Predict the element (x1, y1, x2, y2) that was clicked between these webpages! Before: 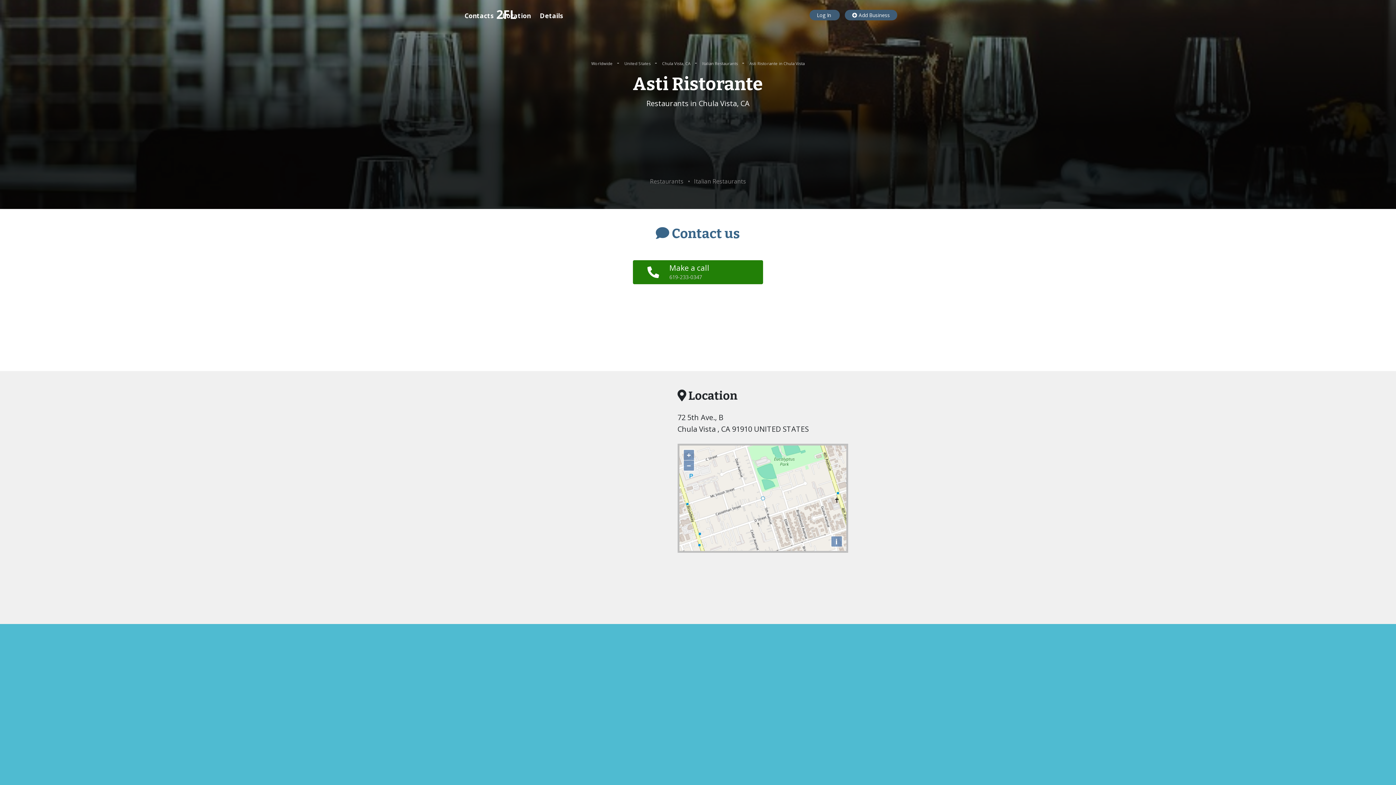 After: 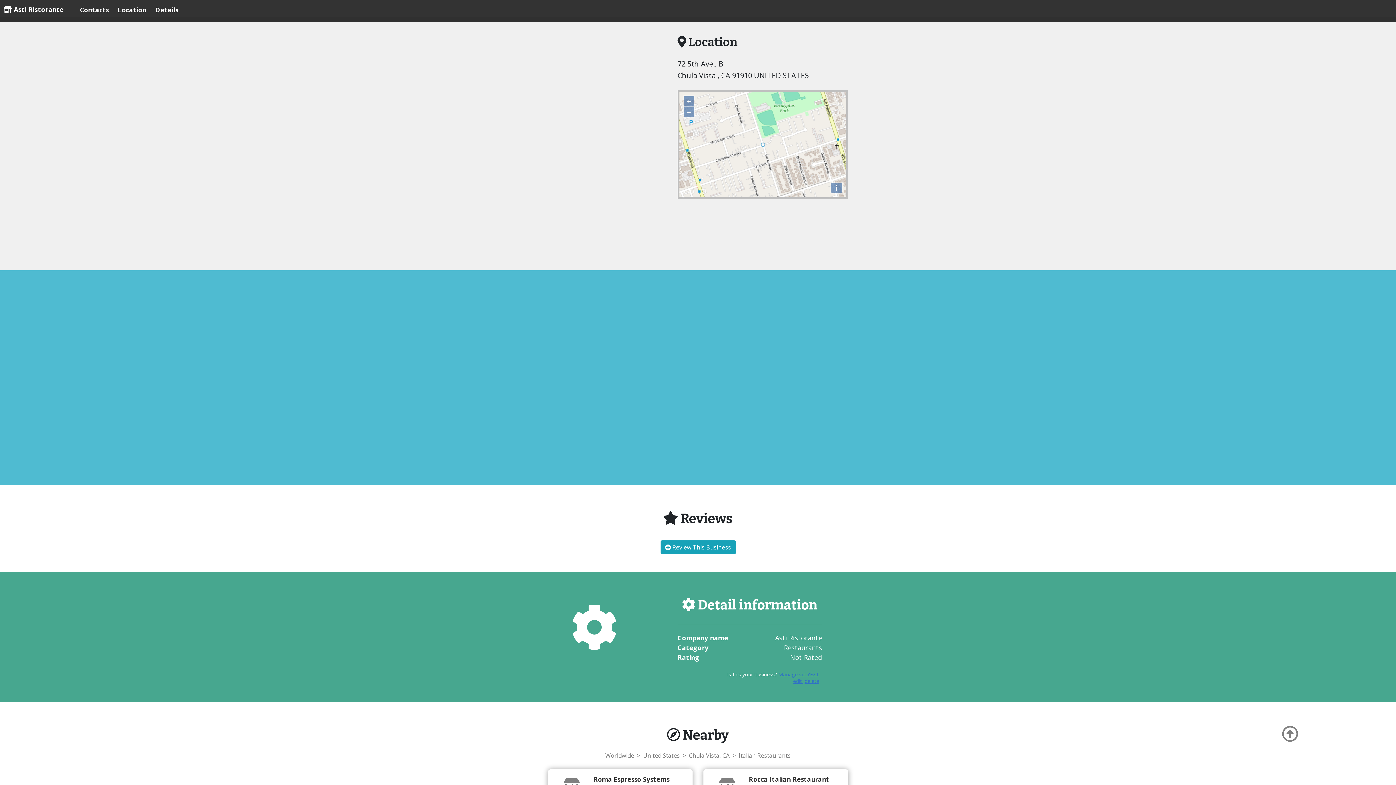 Action: bbox: (502, 5, 530, 25) label: Location